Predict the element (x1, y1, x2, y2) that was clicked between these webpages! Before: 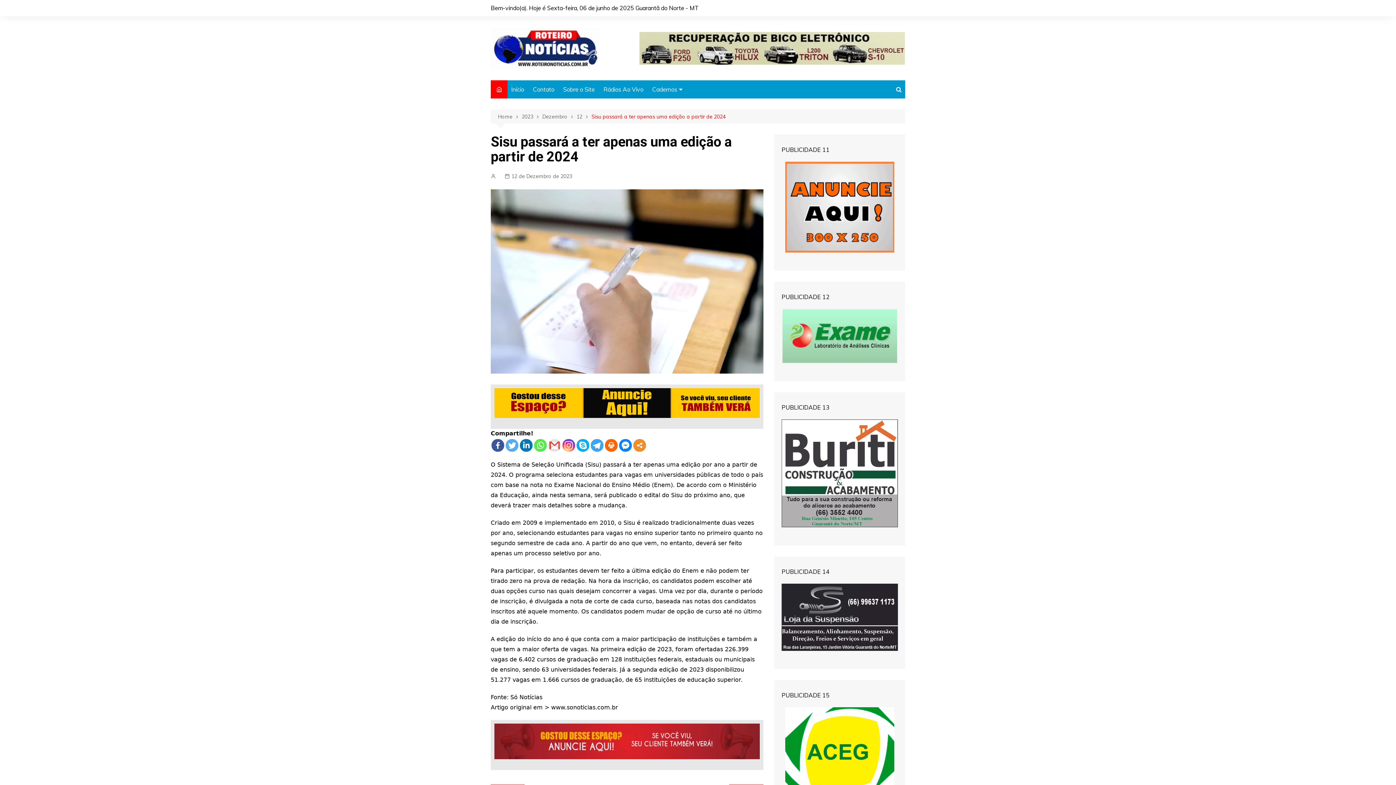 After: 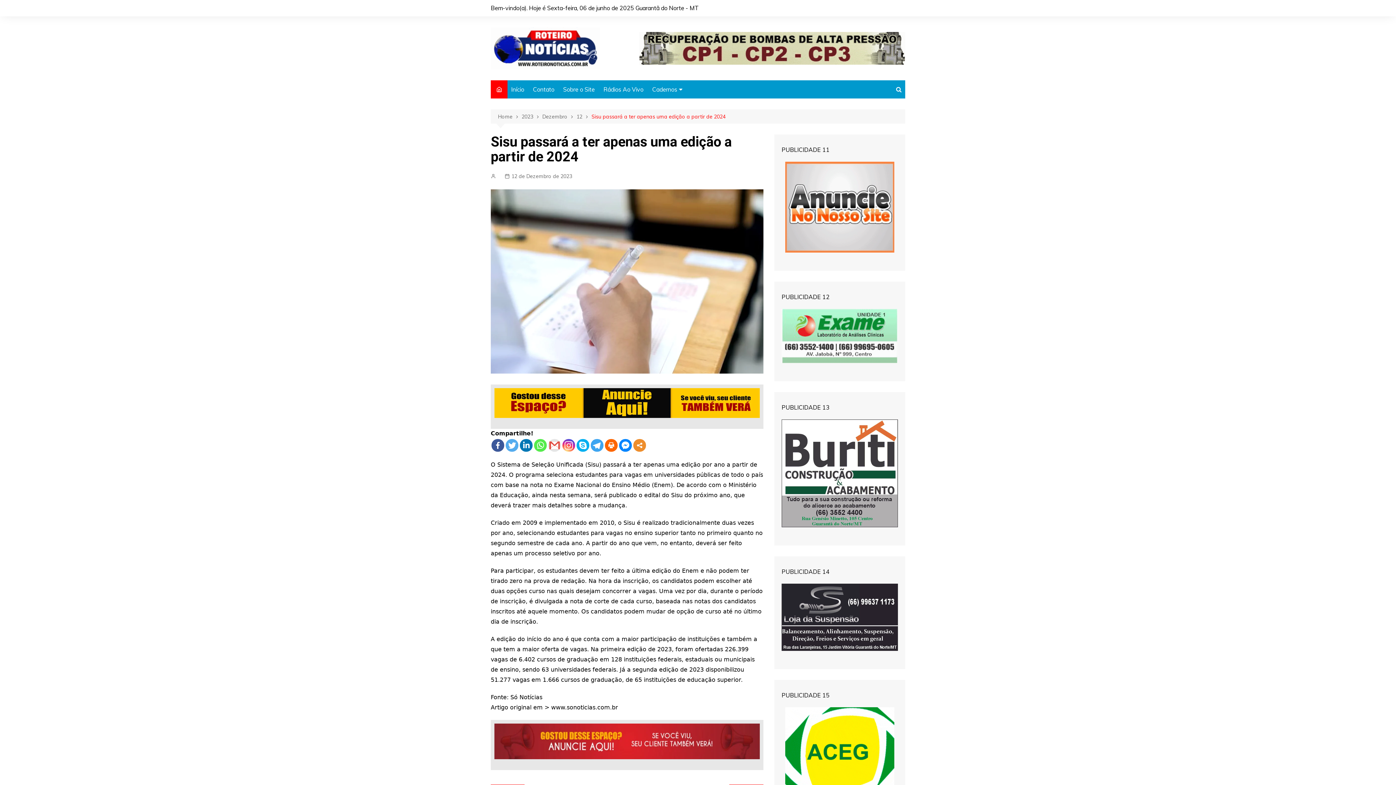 Action: bbox: (494, 724, 760, 759)